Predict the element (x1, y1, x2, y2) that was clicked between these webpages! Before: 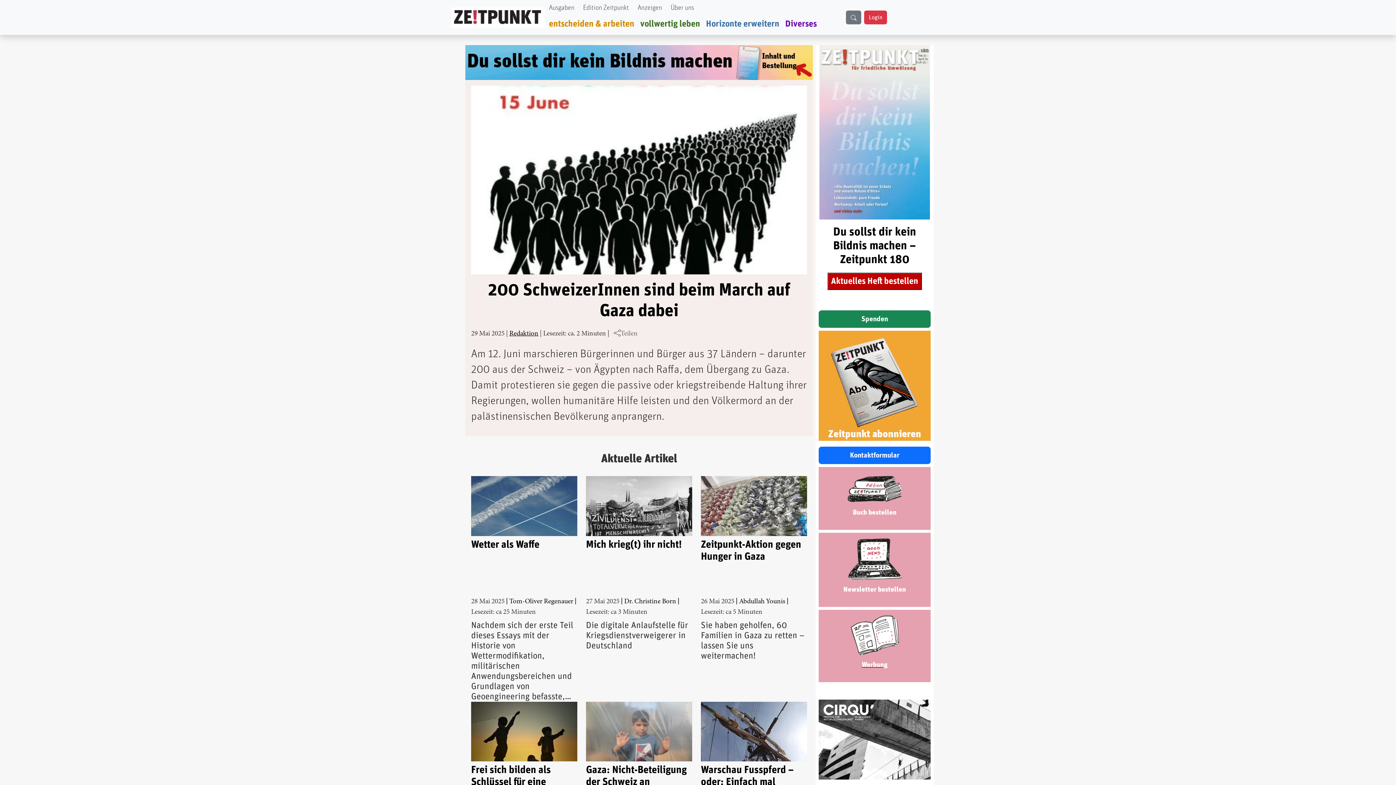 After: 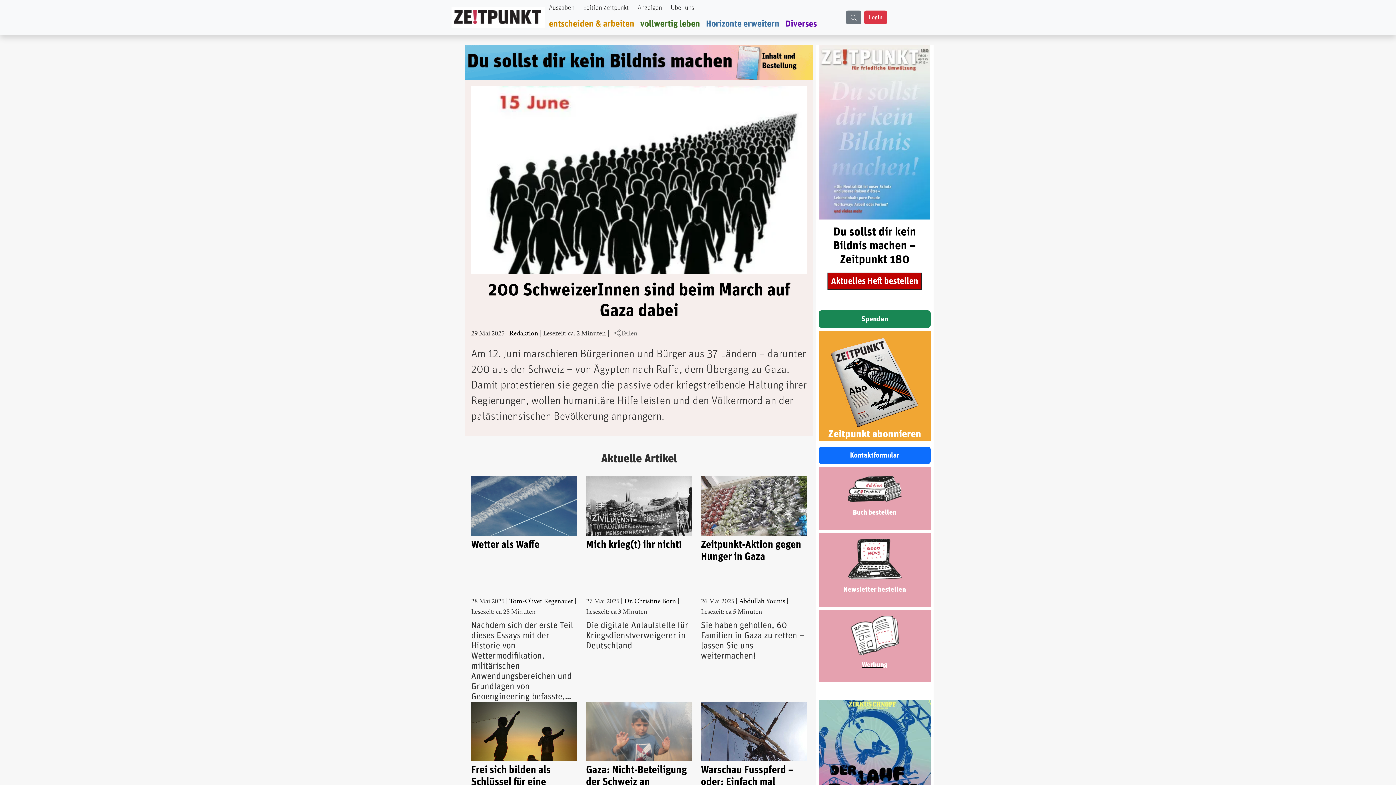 Action: bbox: (451, 13, 544, 20)